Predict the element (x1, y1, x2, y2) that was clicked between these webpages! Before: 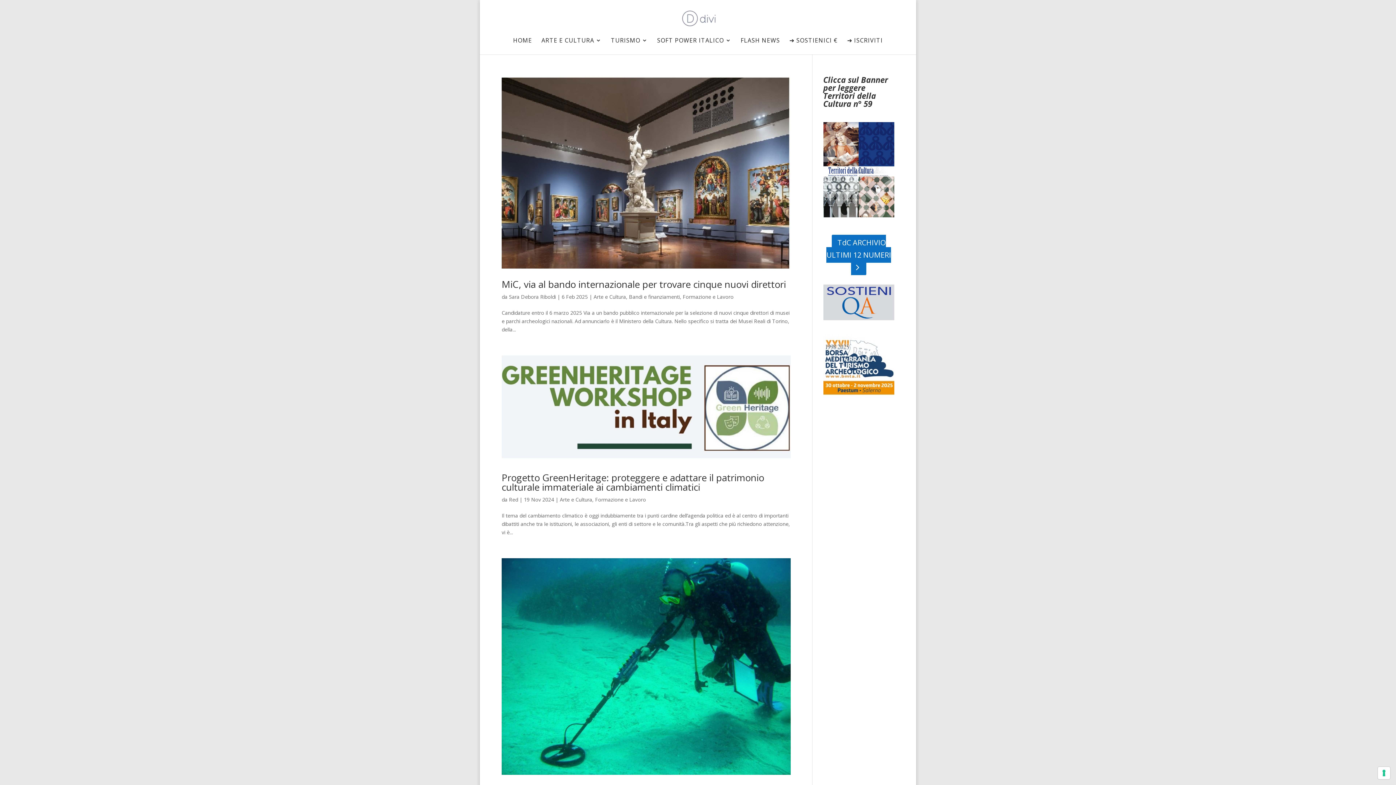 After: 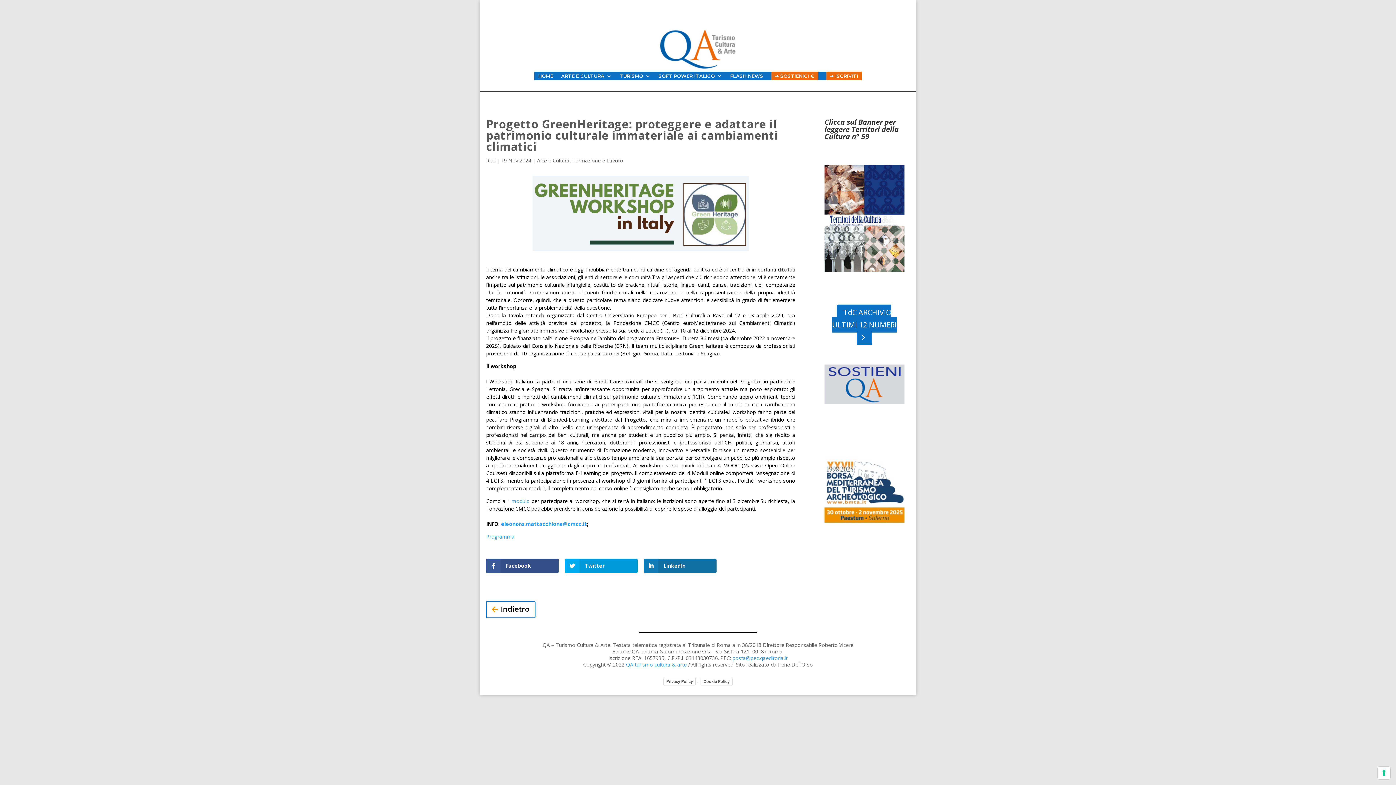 Action: bbox: (501, 355, 790, 462)